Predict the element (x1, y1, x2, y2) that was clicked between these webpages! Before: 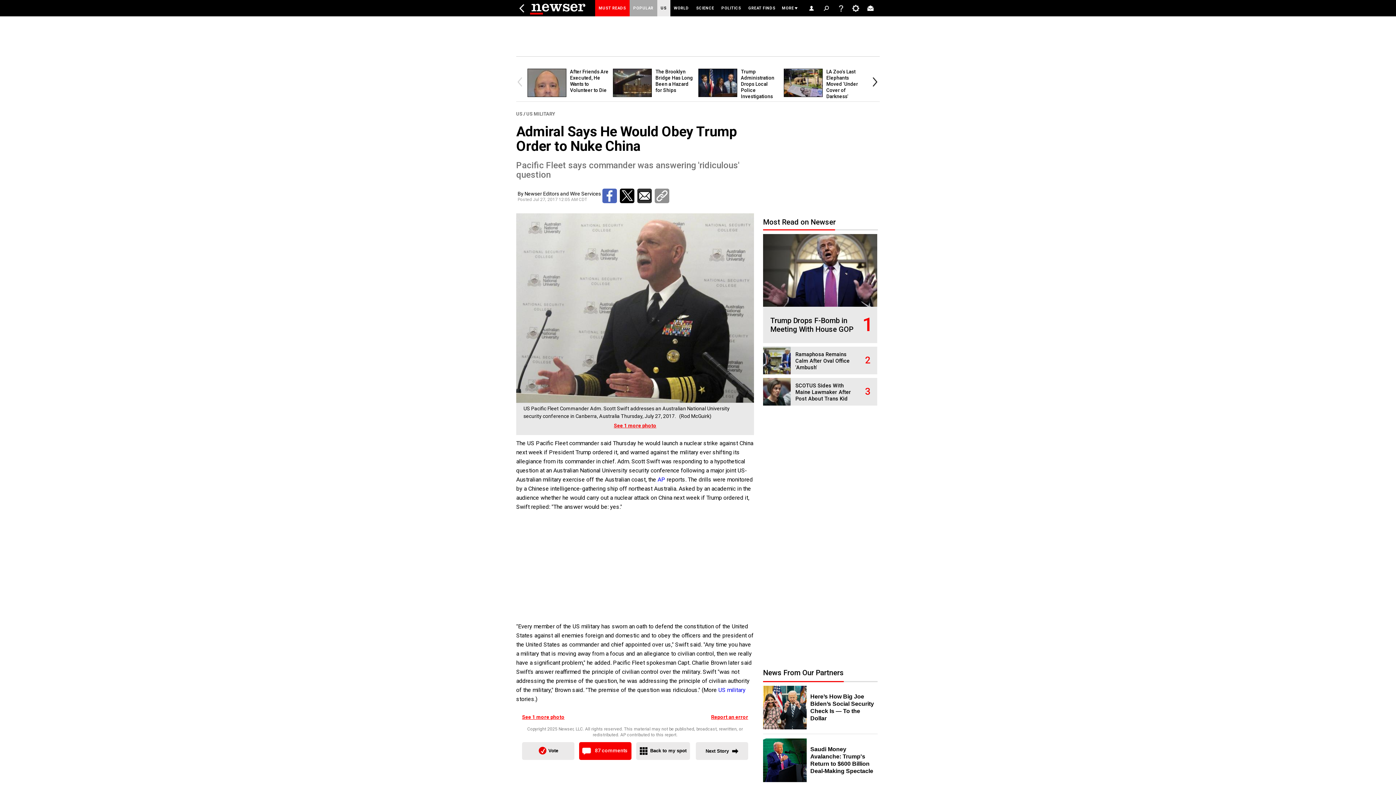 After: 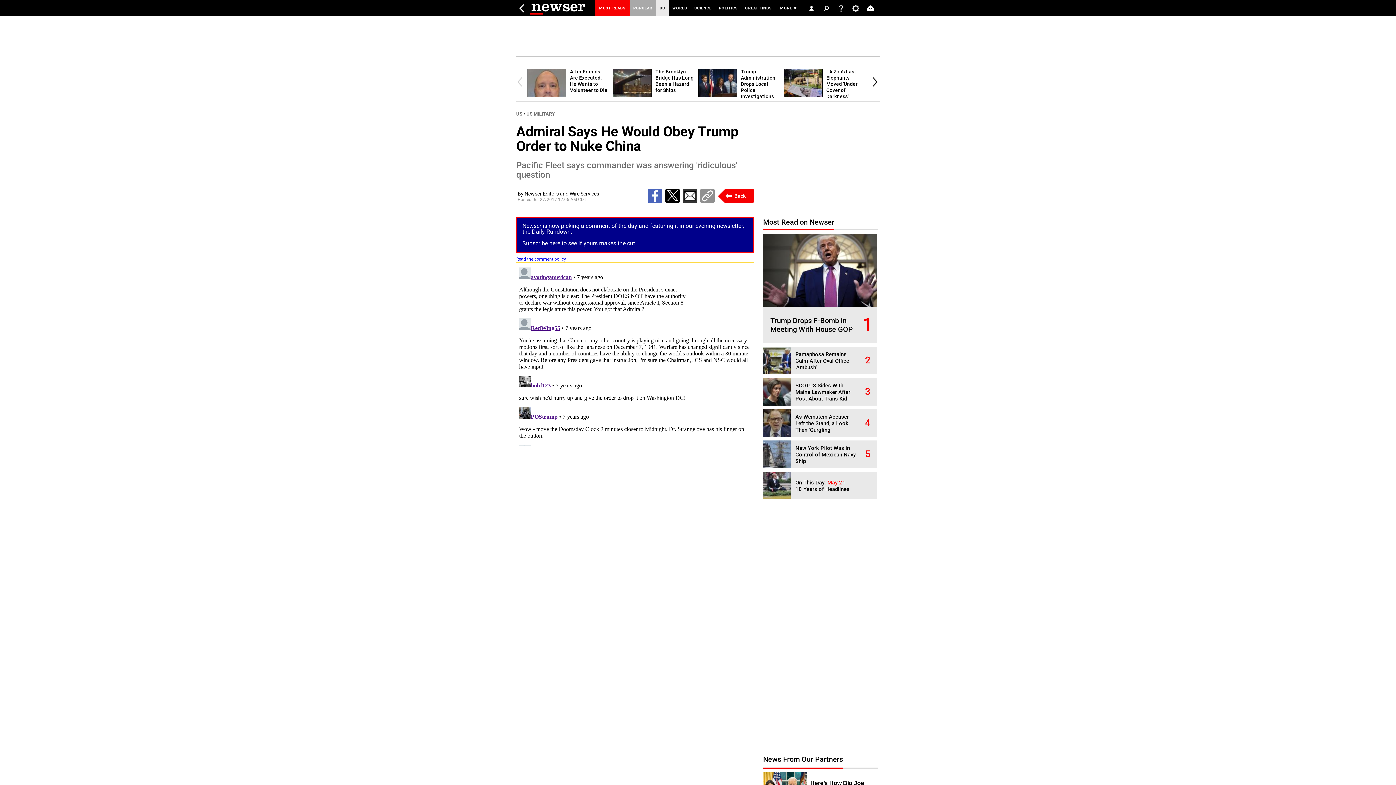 Action: label: 87 comments bbox: (579, 742, 631, 760)